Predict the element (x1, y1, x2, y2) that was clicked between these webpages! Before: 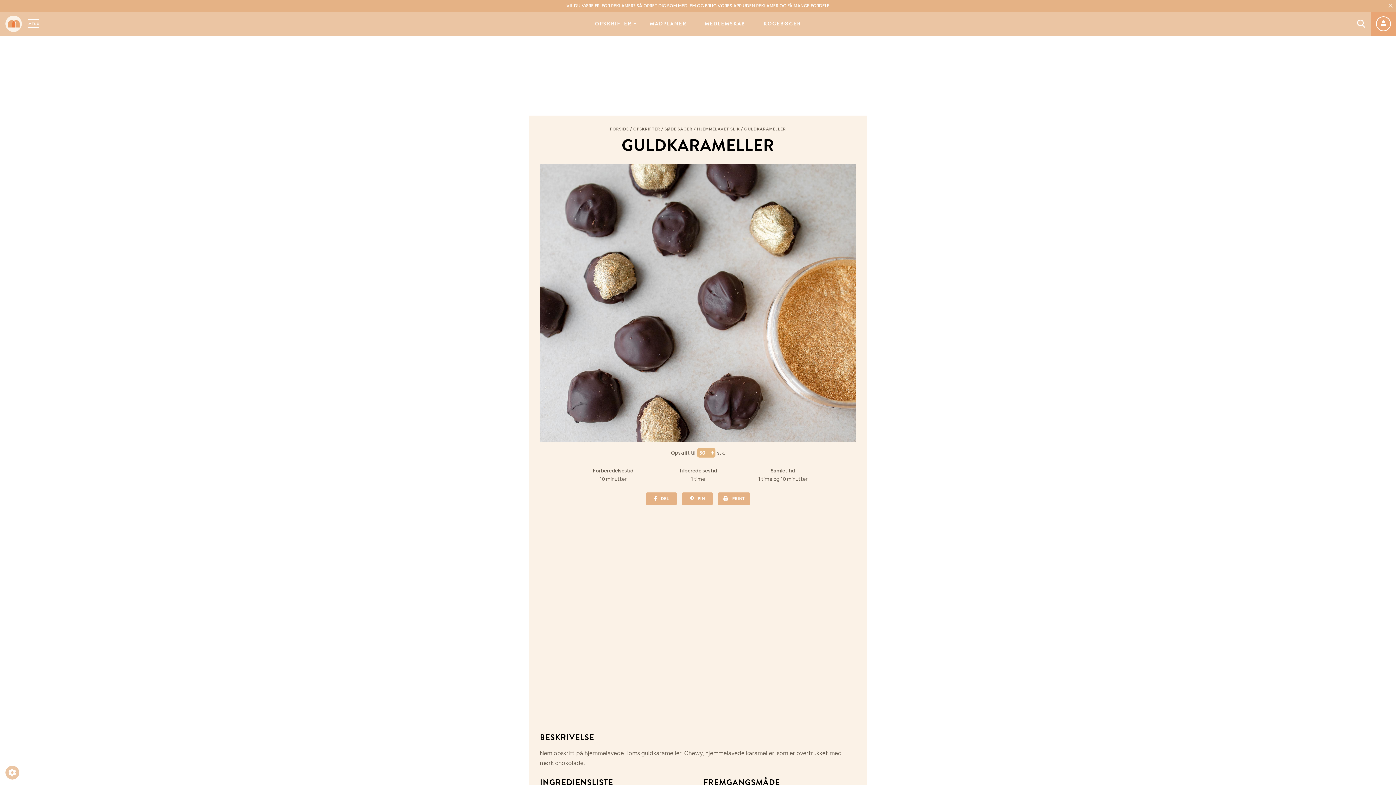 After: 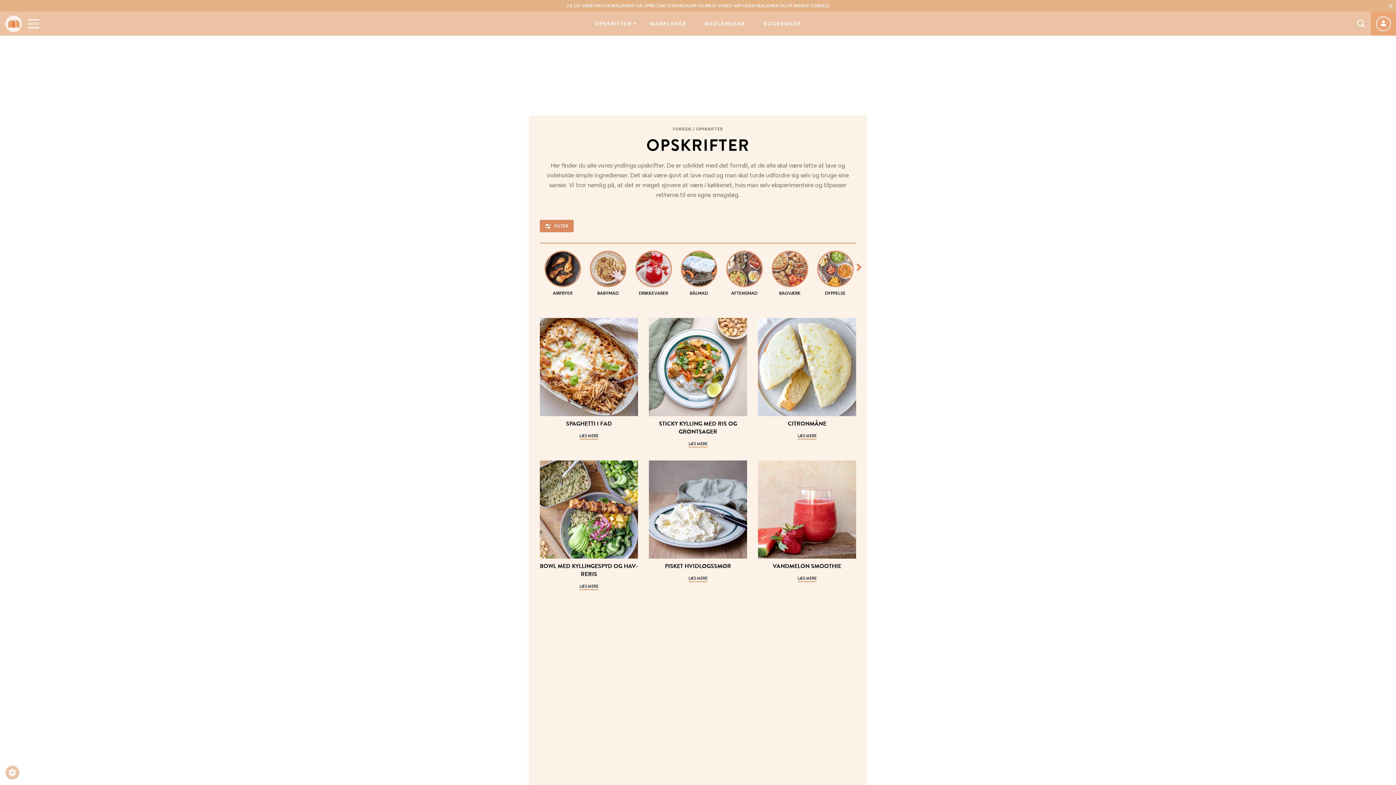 Action: label: OPSKRIFTER bbox: (633, 126, 660, 131)